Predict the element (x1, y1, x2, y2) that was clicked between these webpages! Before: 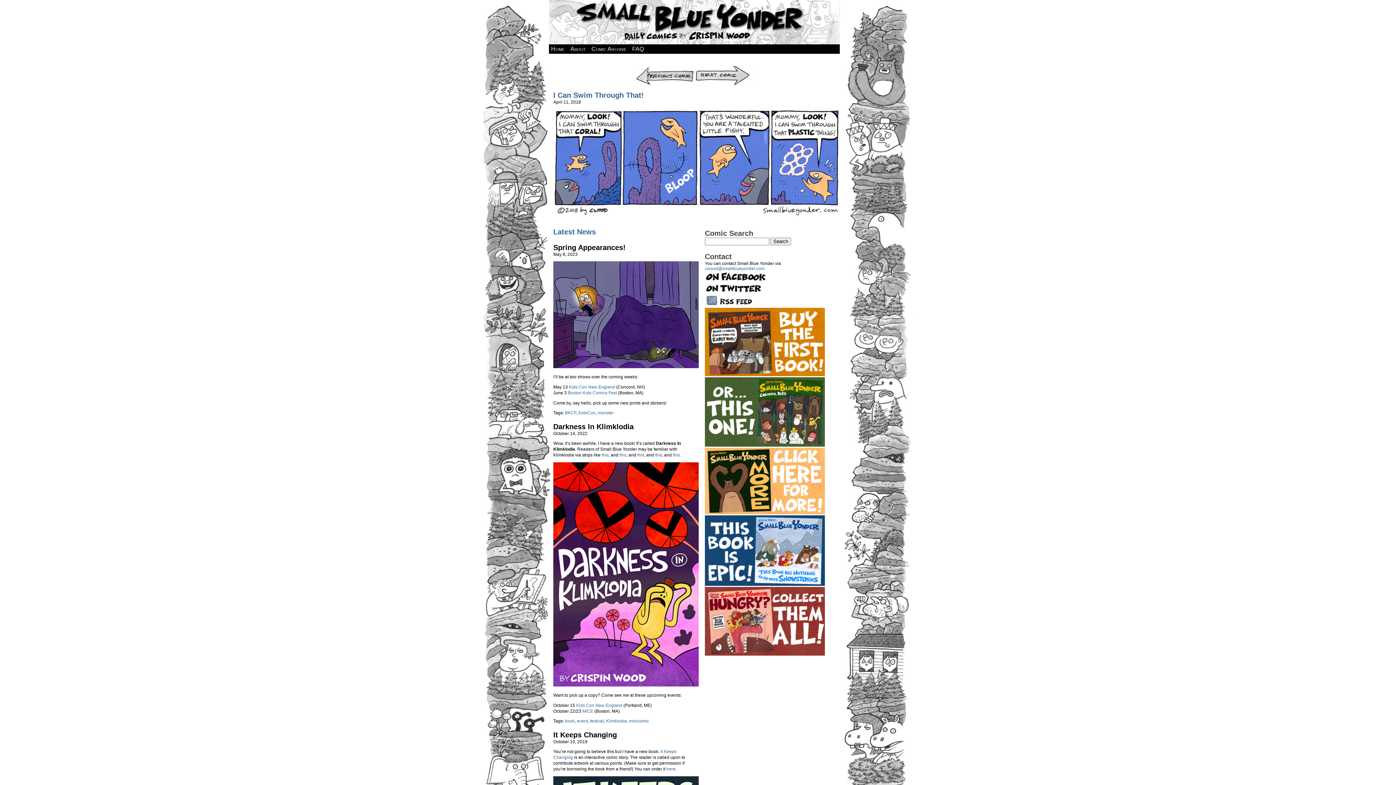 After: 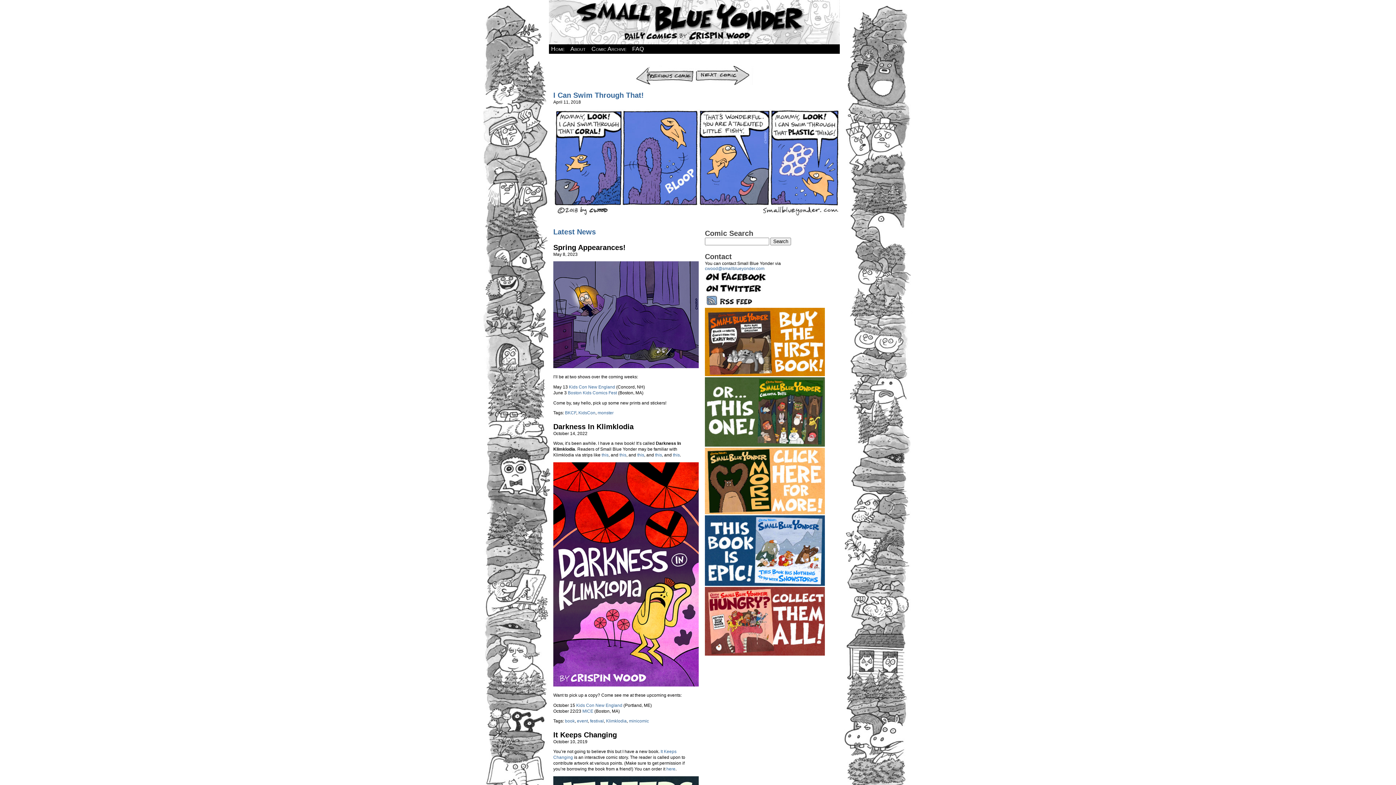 Action: bbox: (705, 442, 825, 447)